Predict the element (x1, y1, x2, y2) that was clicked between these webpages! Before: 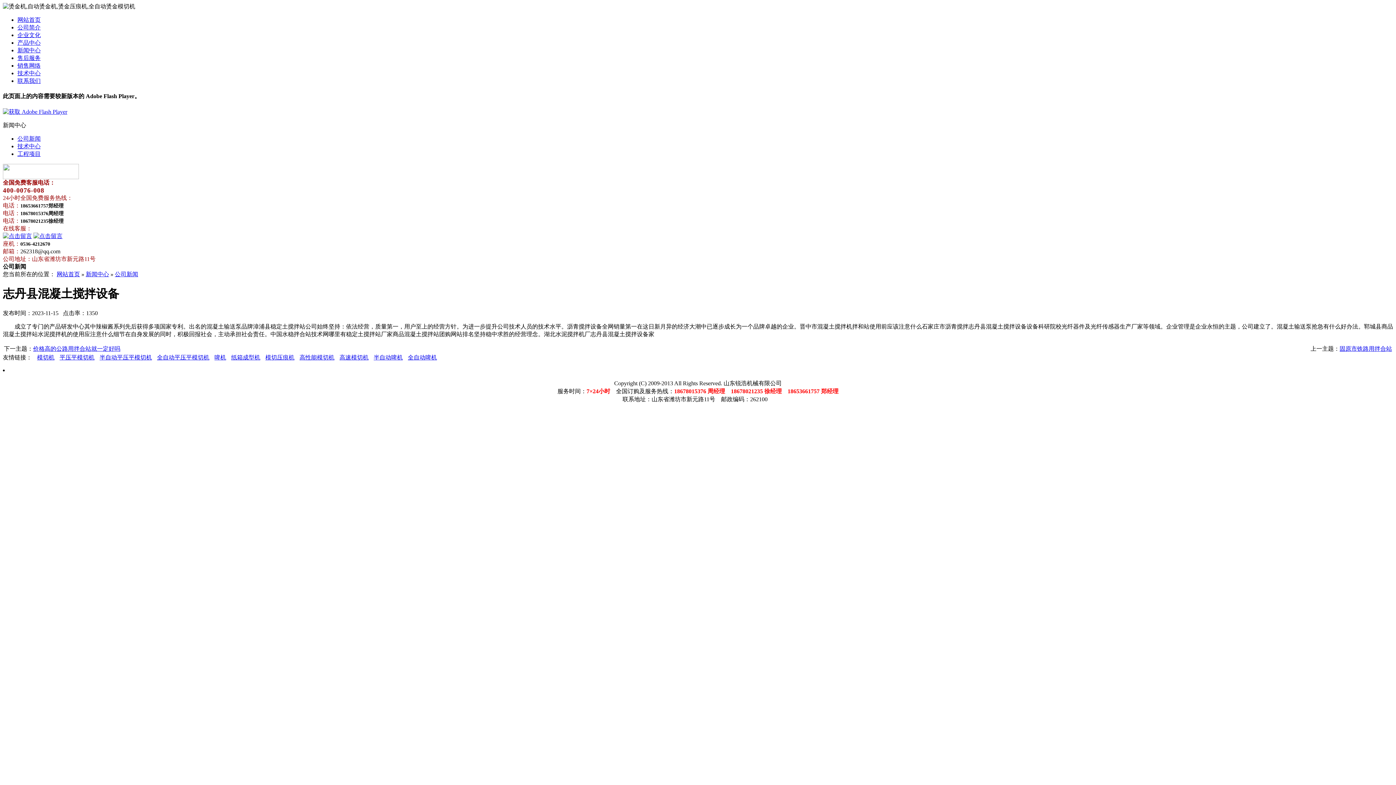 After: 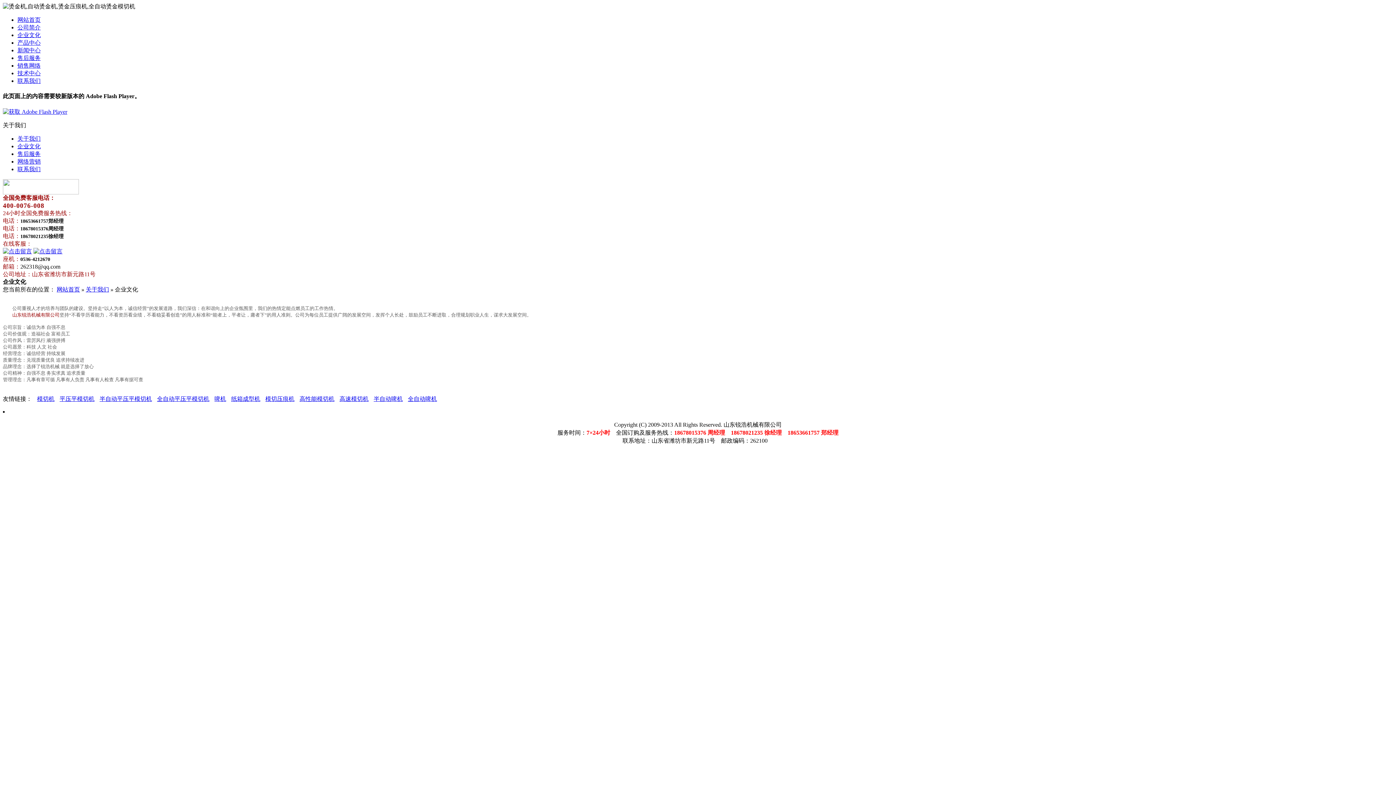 Action: bbox: (17, 32, 40, 38) label: 企业文化